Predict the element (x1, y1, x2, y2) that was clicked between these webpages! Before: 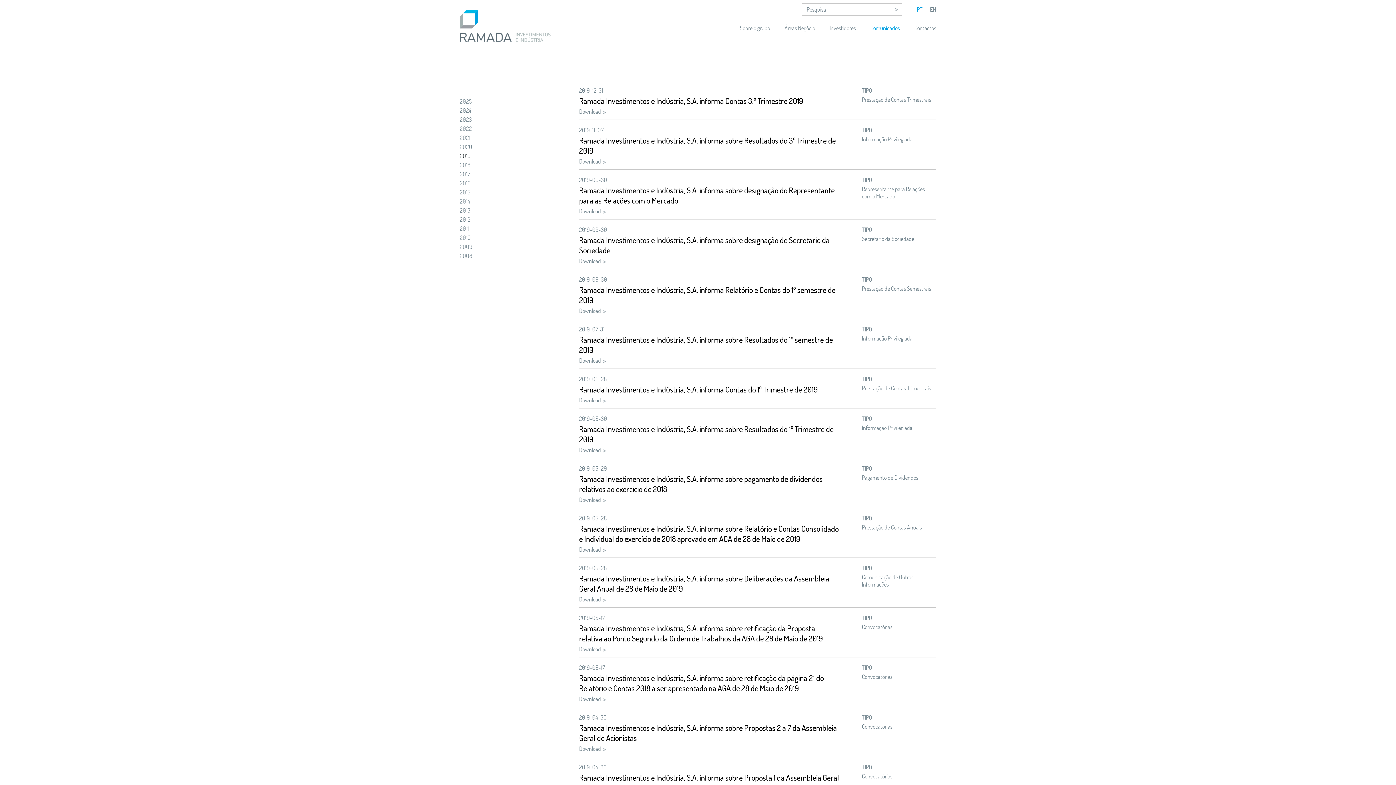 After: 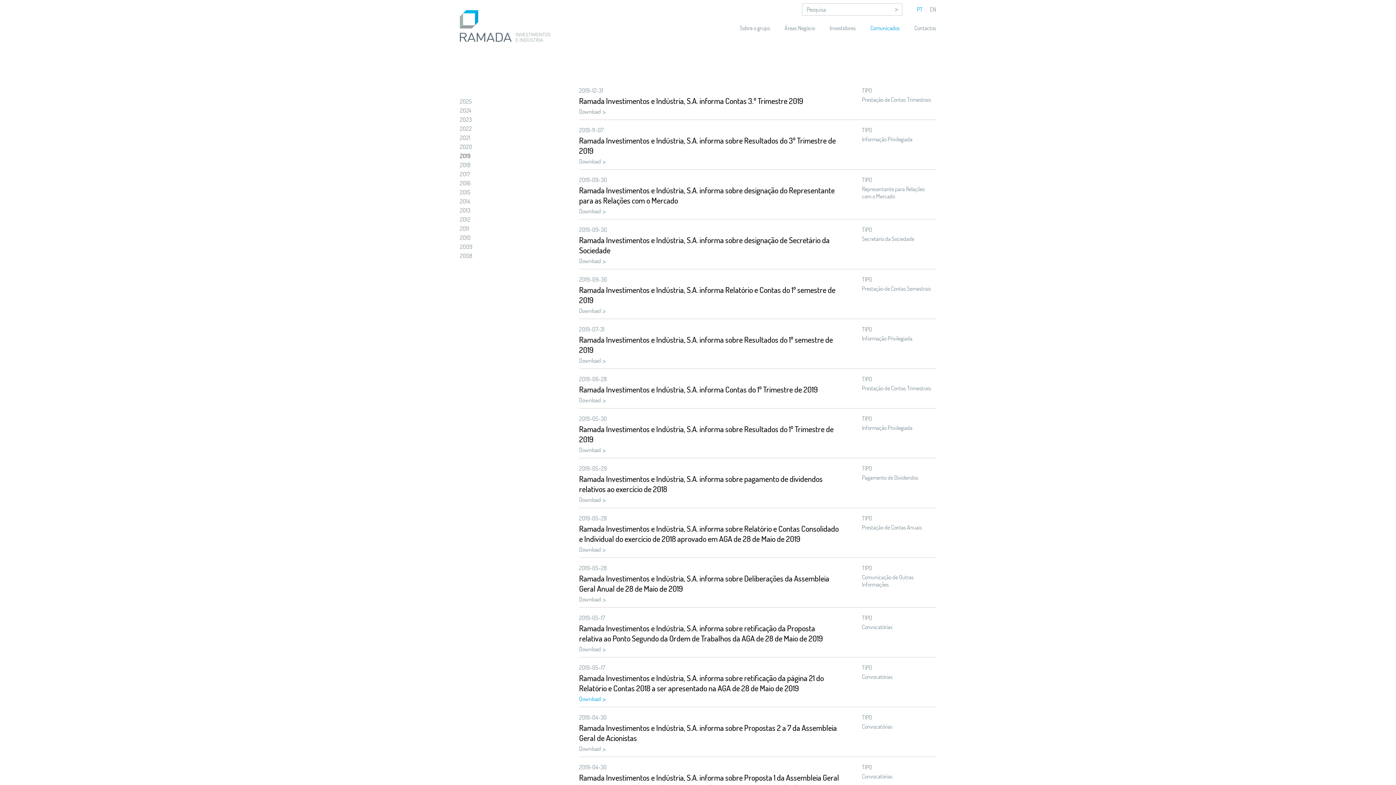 Action: bbox: (579, 695, 605, 707) label: Download